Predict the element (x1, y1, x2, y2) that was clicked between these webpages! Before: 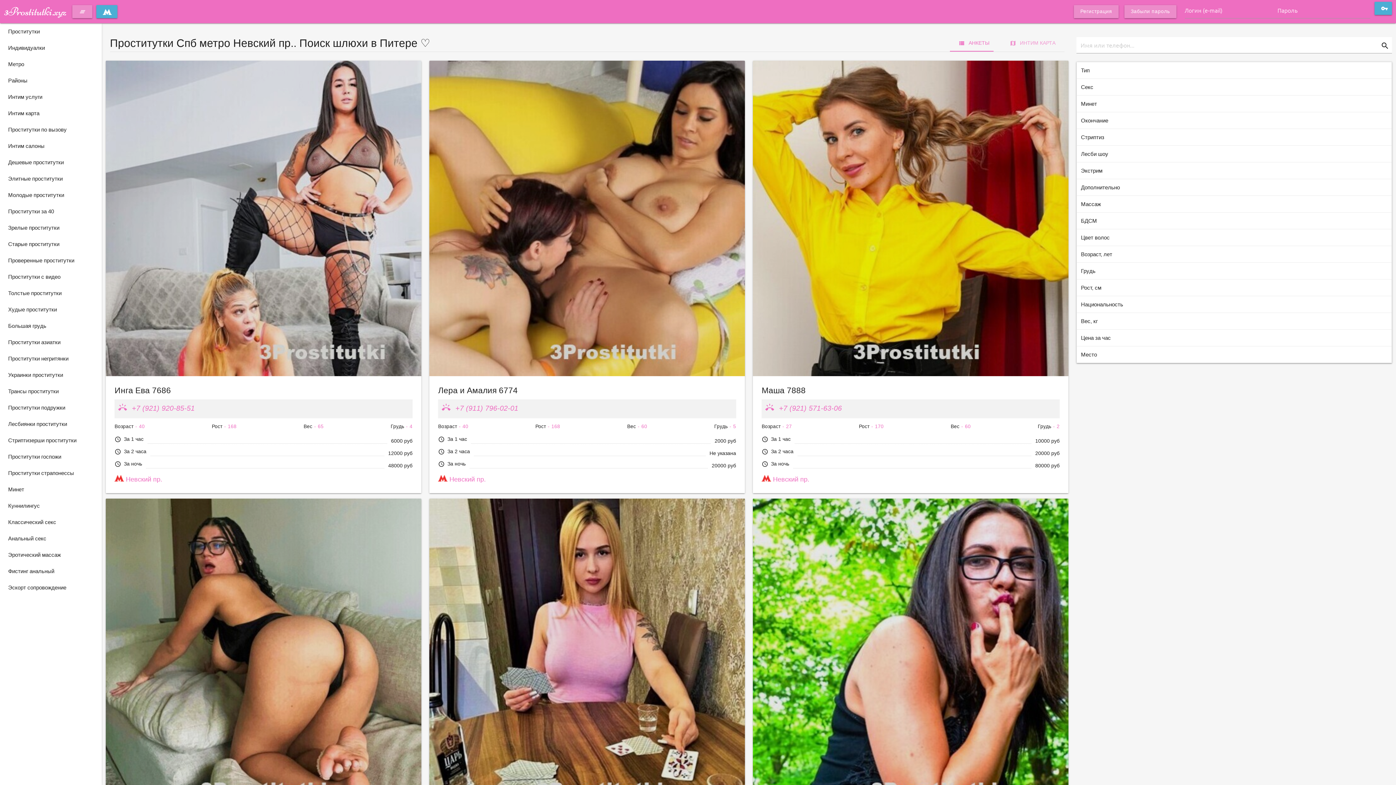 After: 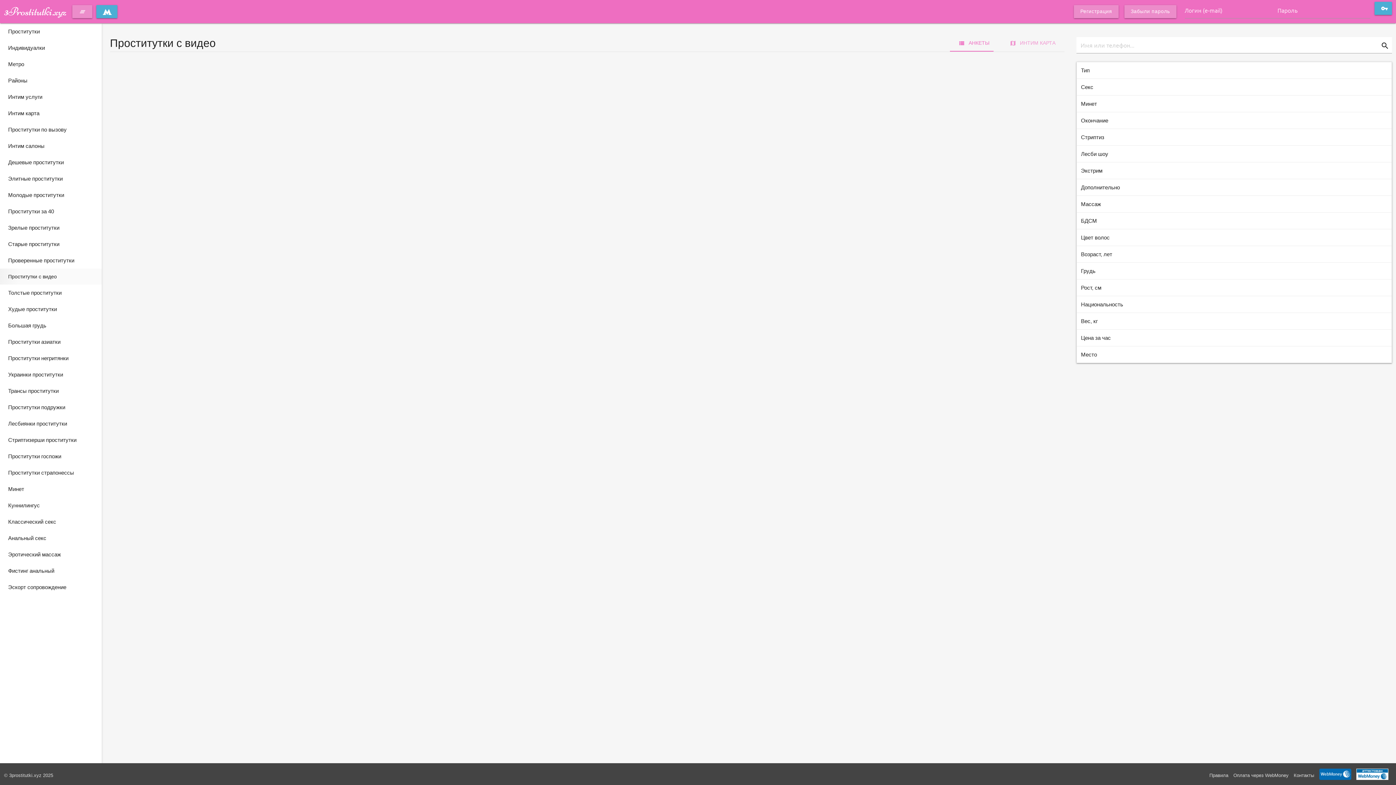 Action: bbox: (4, 268, 97, 285) label: Проститутки с видео